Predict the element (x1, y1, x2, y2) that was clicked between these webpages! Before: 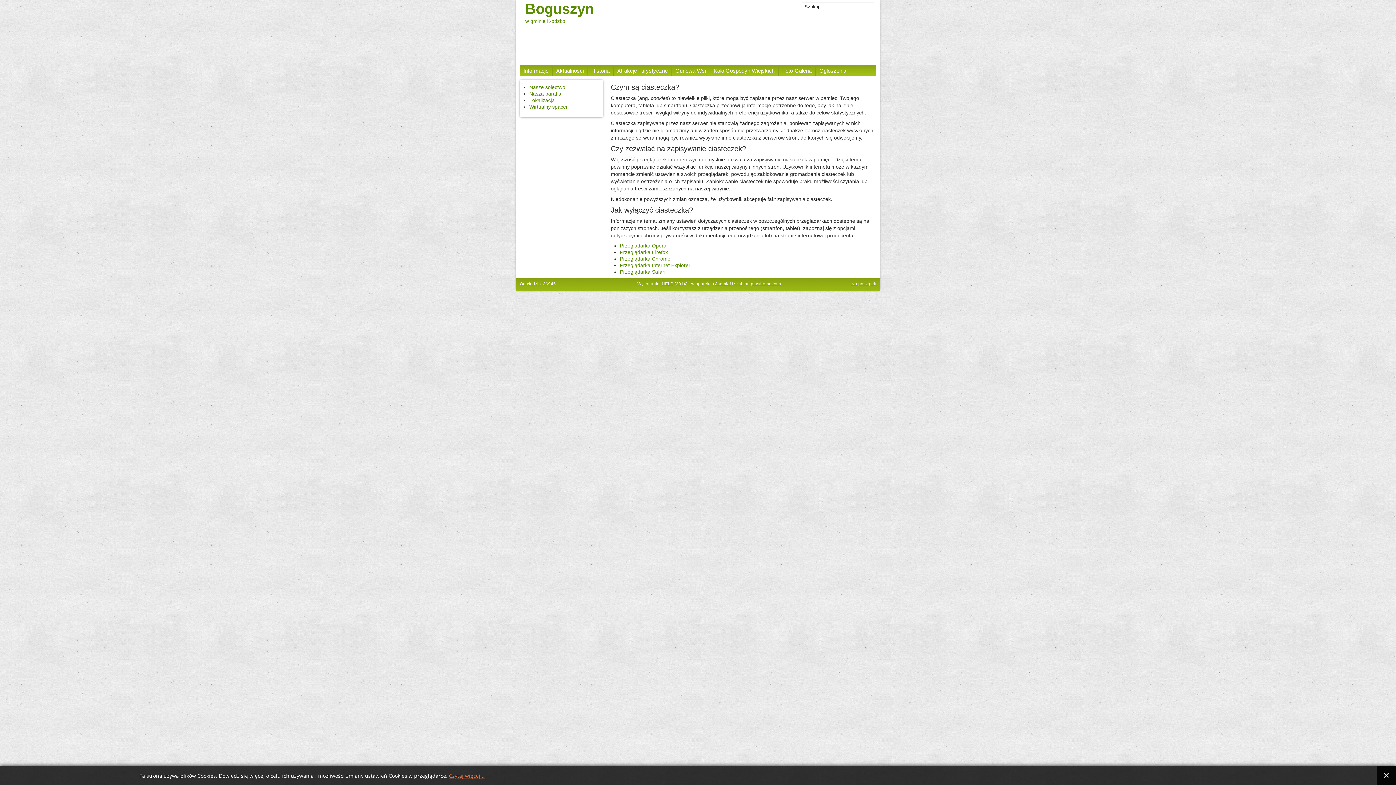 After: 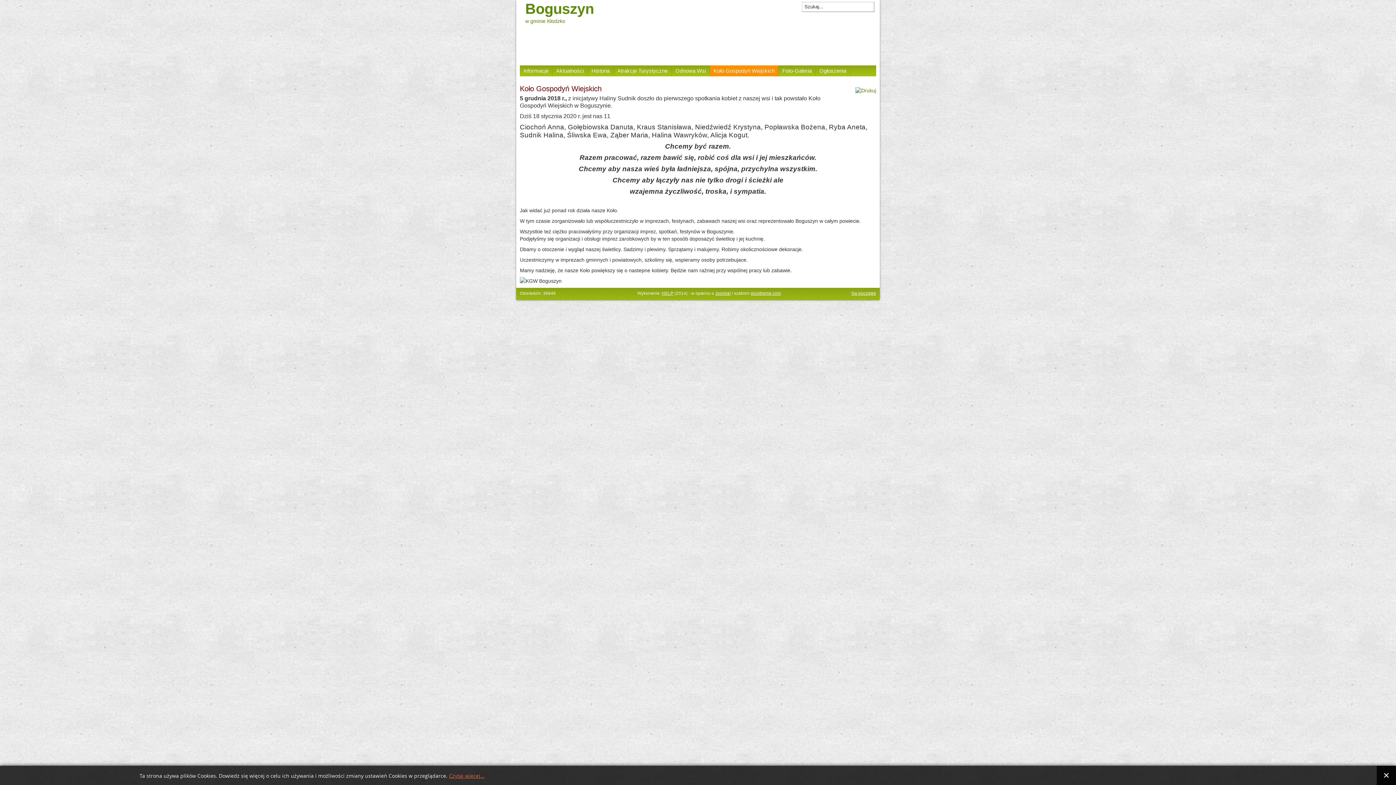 Action: label: Koło Gospodyń Wiejskich bbox: (710, 65, 778, 76)